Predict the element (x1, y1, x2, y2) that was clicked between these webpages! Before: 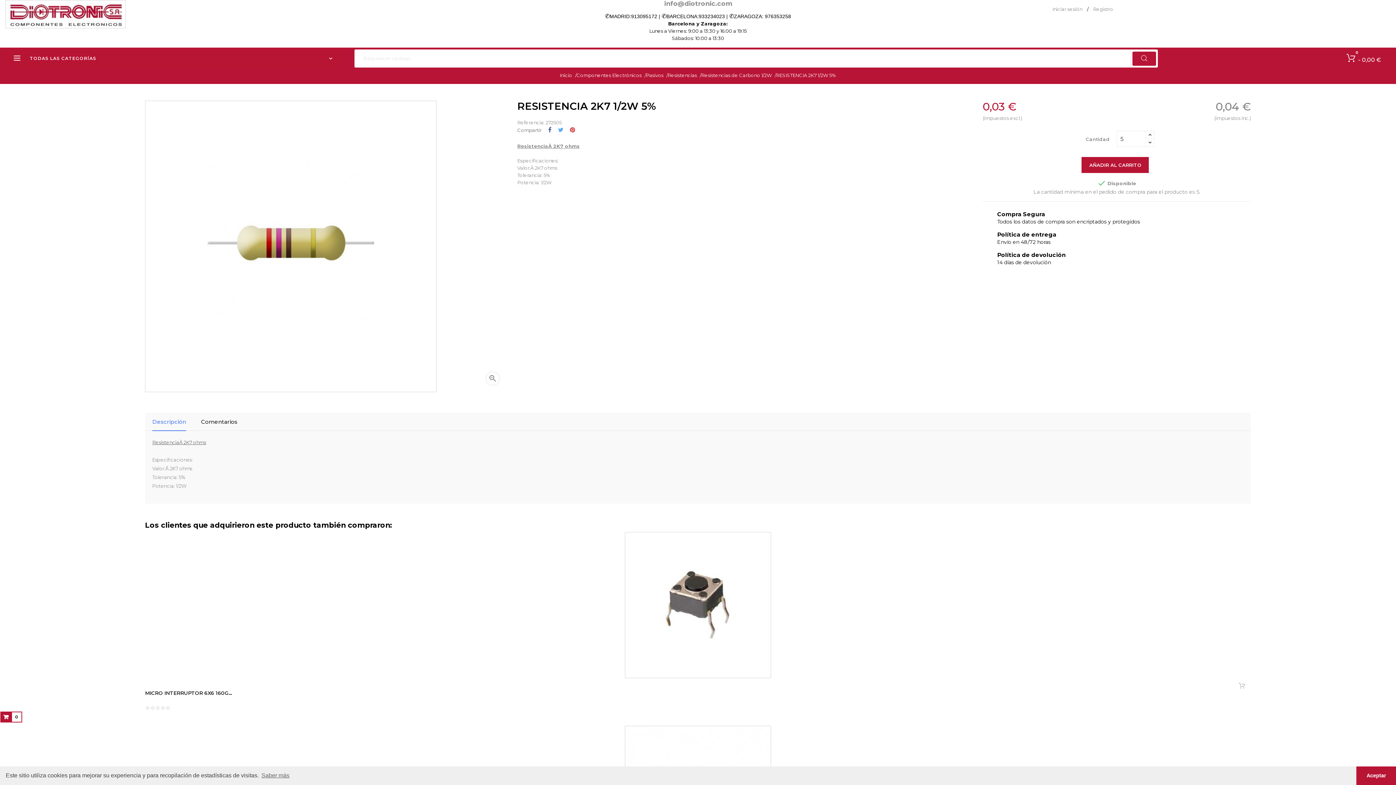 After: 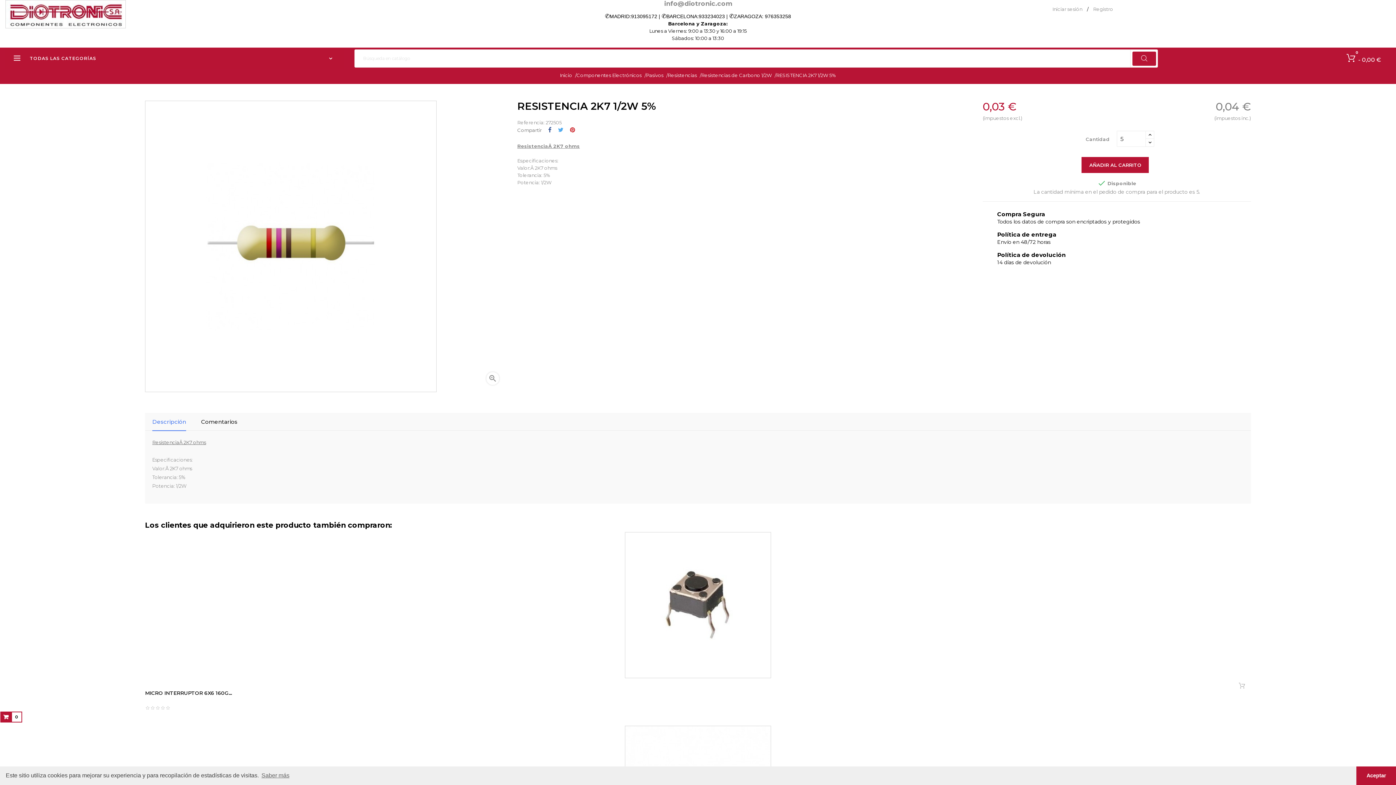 Action: label: 933234023 bbox: (698, 13, 725, 19)